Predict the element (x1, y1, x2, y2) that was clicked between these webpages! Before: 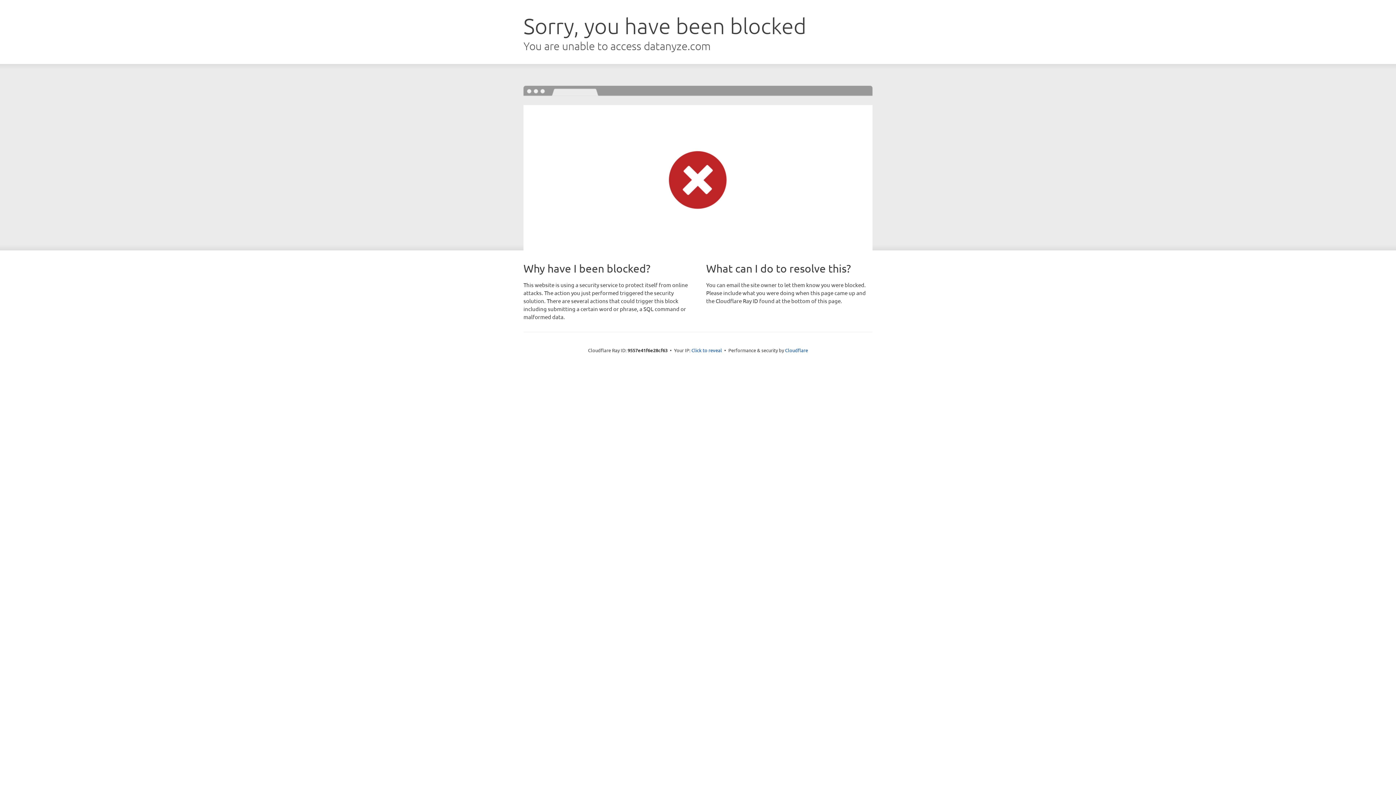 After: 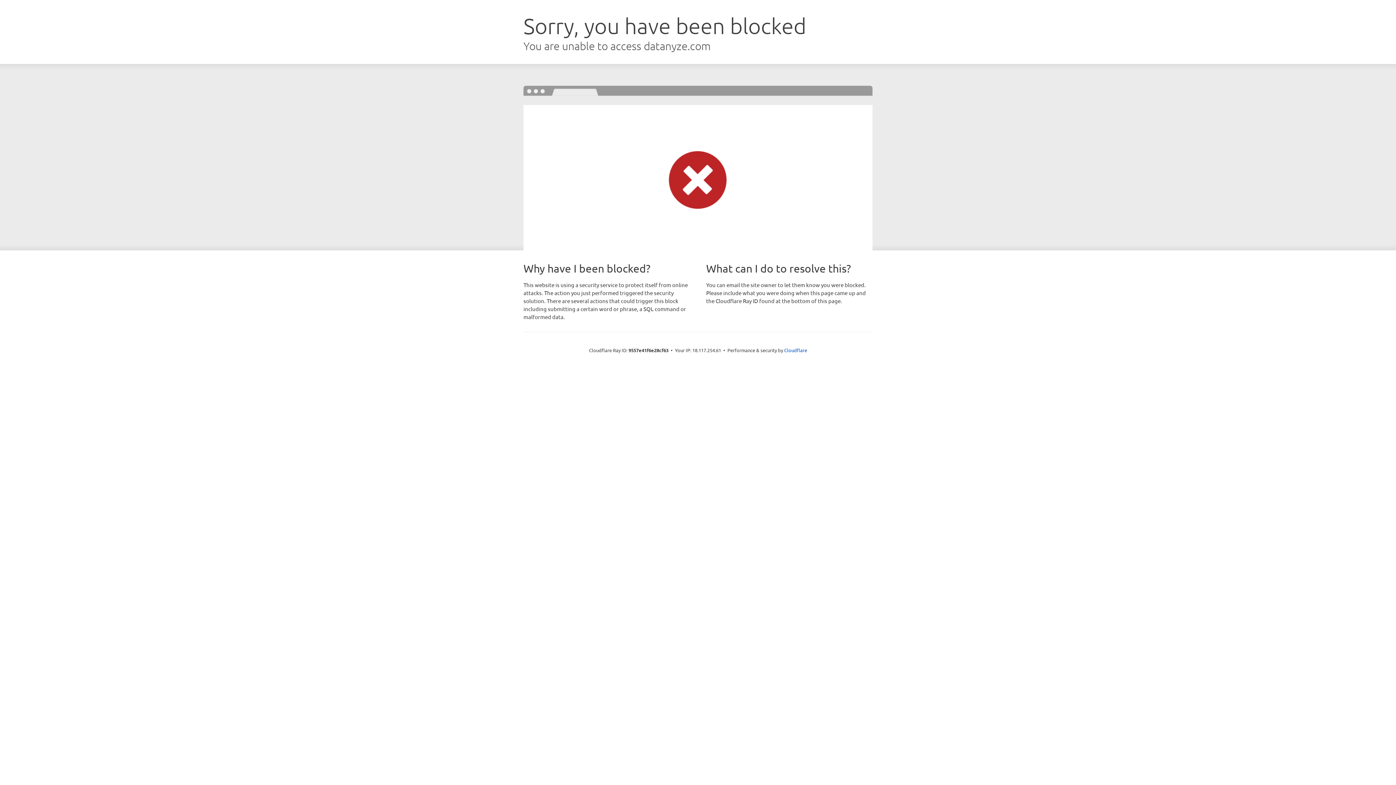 Action: label: Click to reveal bbox: (691, 346, 722, 353)